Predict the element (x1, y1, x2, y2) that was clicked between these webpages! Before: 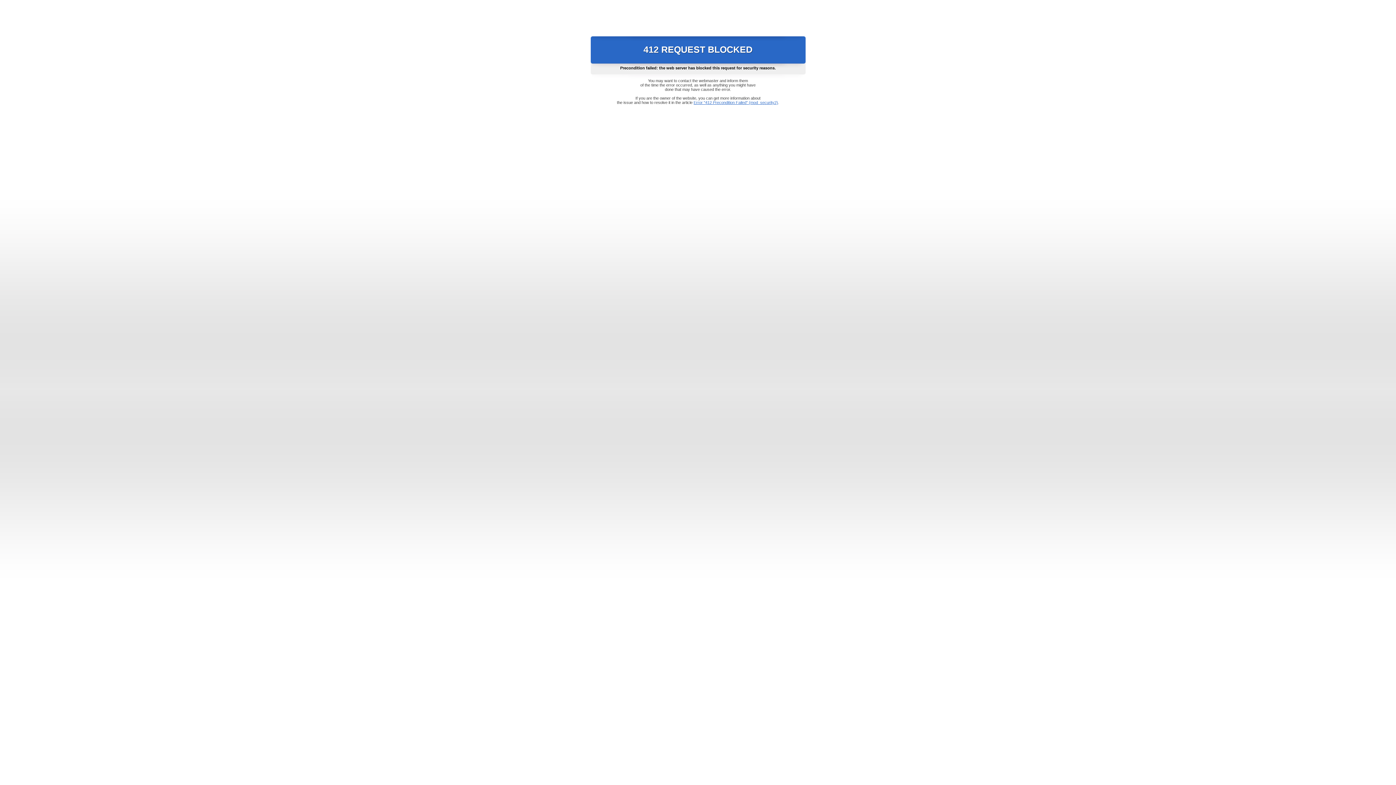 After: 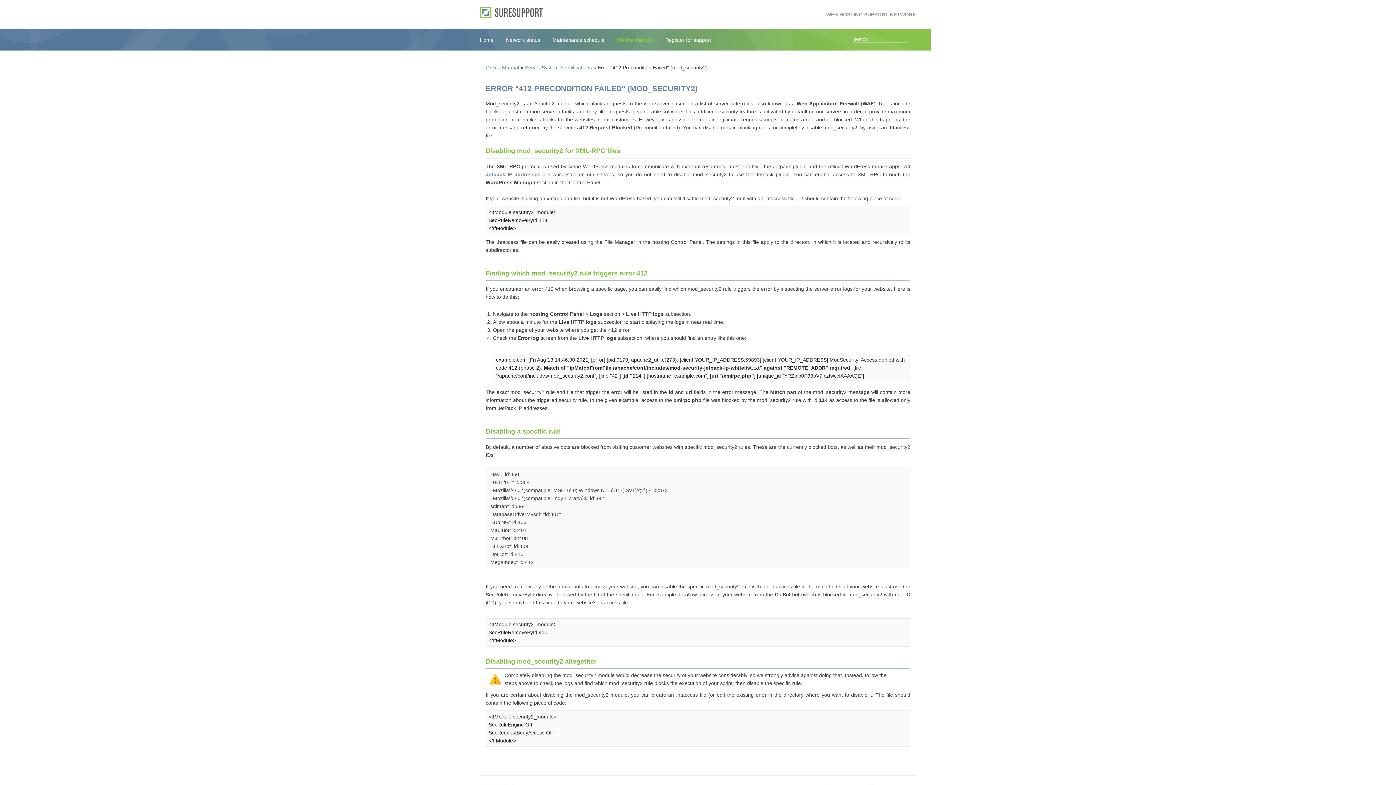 Action: label: Error "412 Precondition Failed" (mod_security2) bbox: (693, 100, 778, 104)